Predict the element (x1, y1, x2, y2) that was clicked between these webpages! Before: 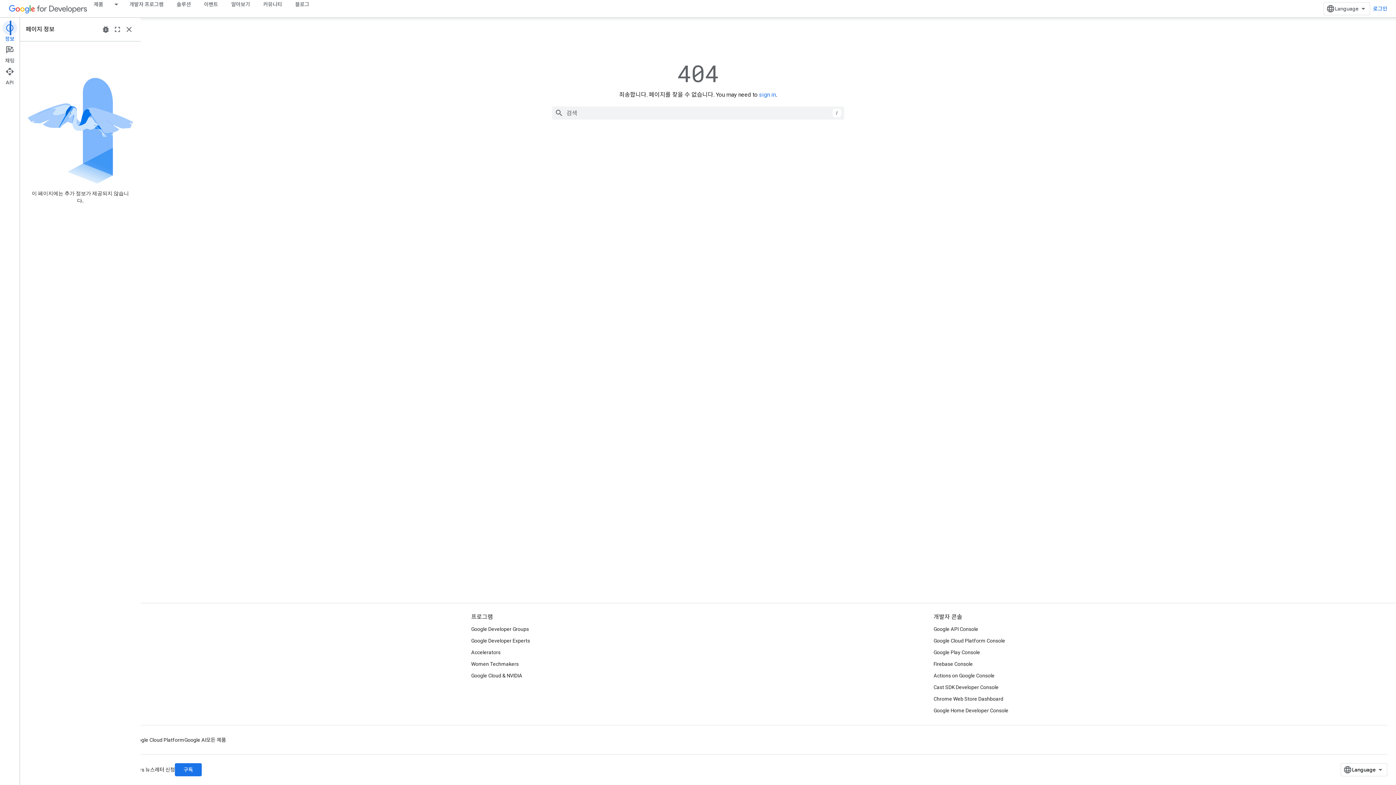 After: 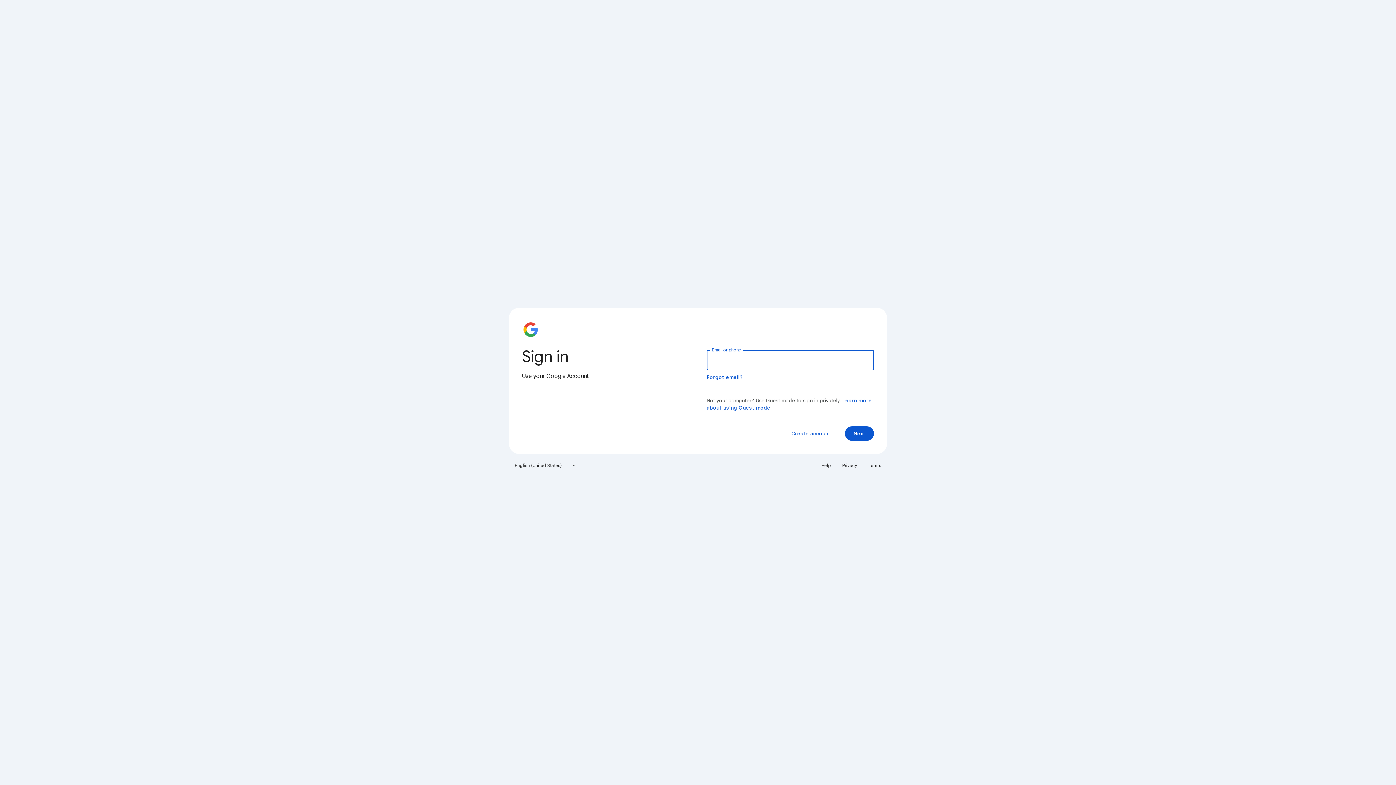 Action: label: Actions on Google Console bbox: (933, 670, 994, 681)